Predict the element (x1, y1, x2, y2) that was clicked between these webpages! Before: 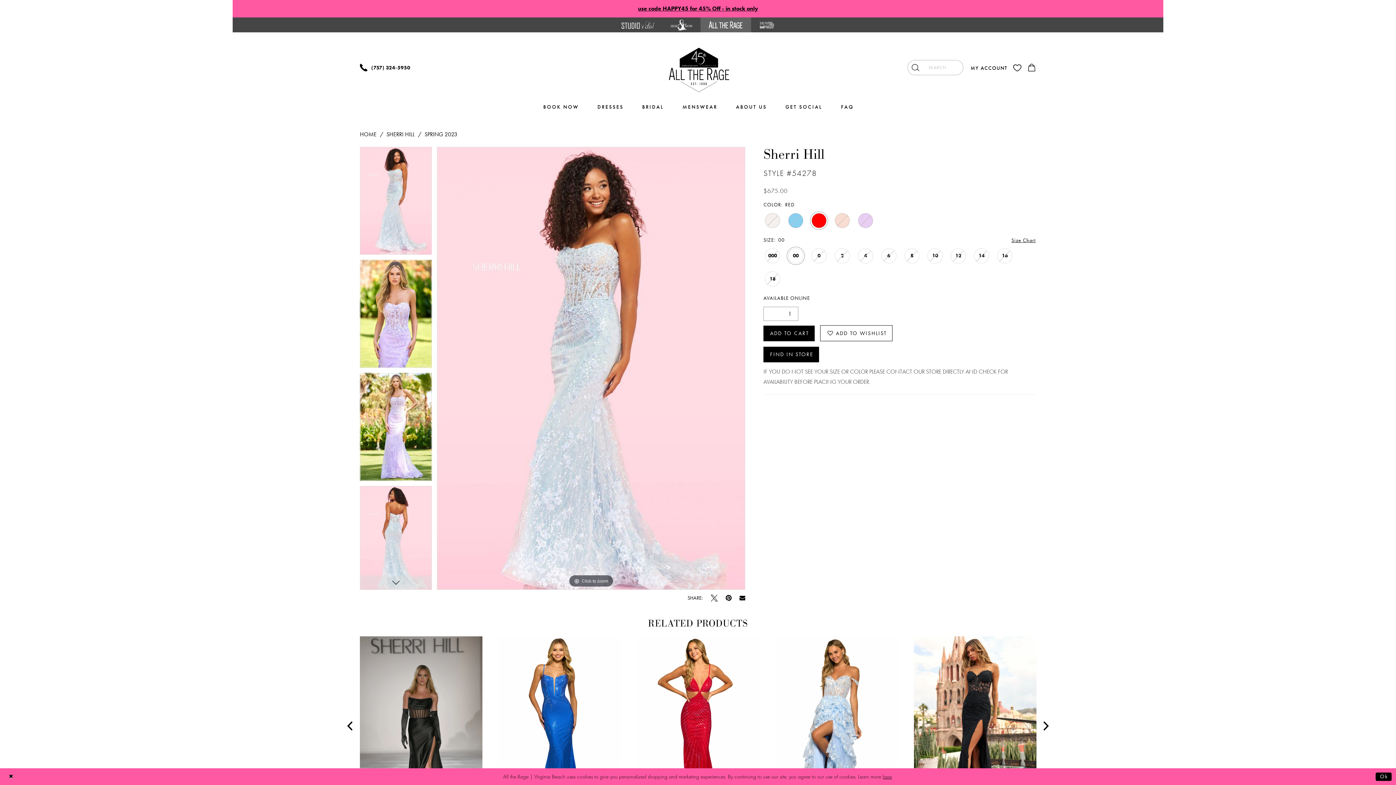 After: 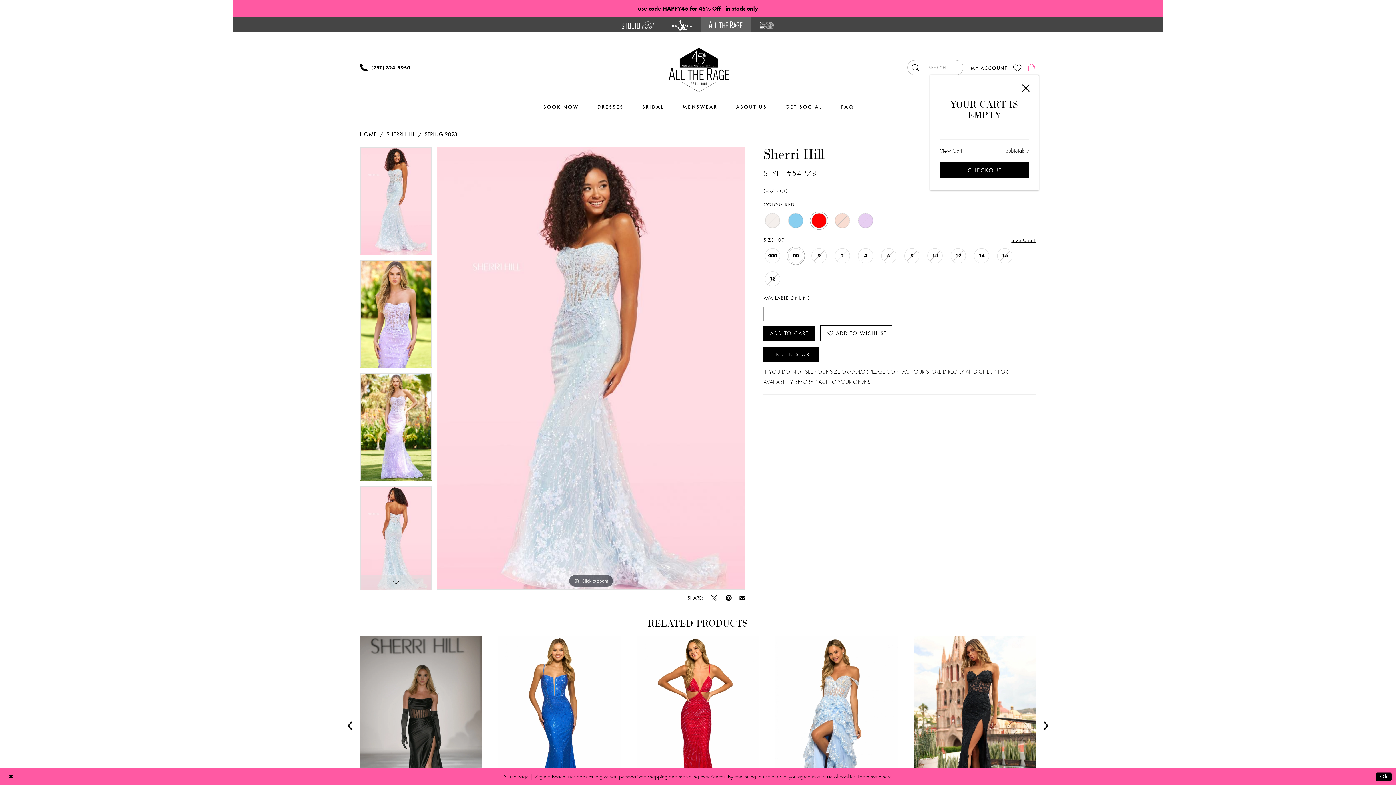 Action: bbox: (1025, 60, 1039, 74) label: Toggle Cart Dialog